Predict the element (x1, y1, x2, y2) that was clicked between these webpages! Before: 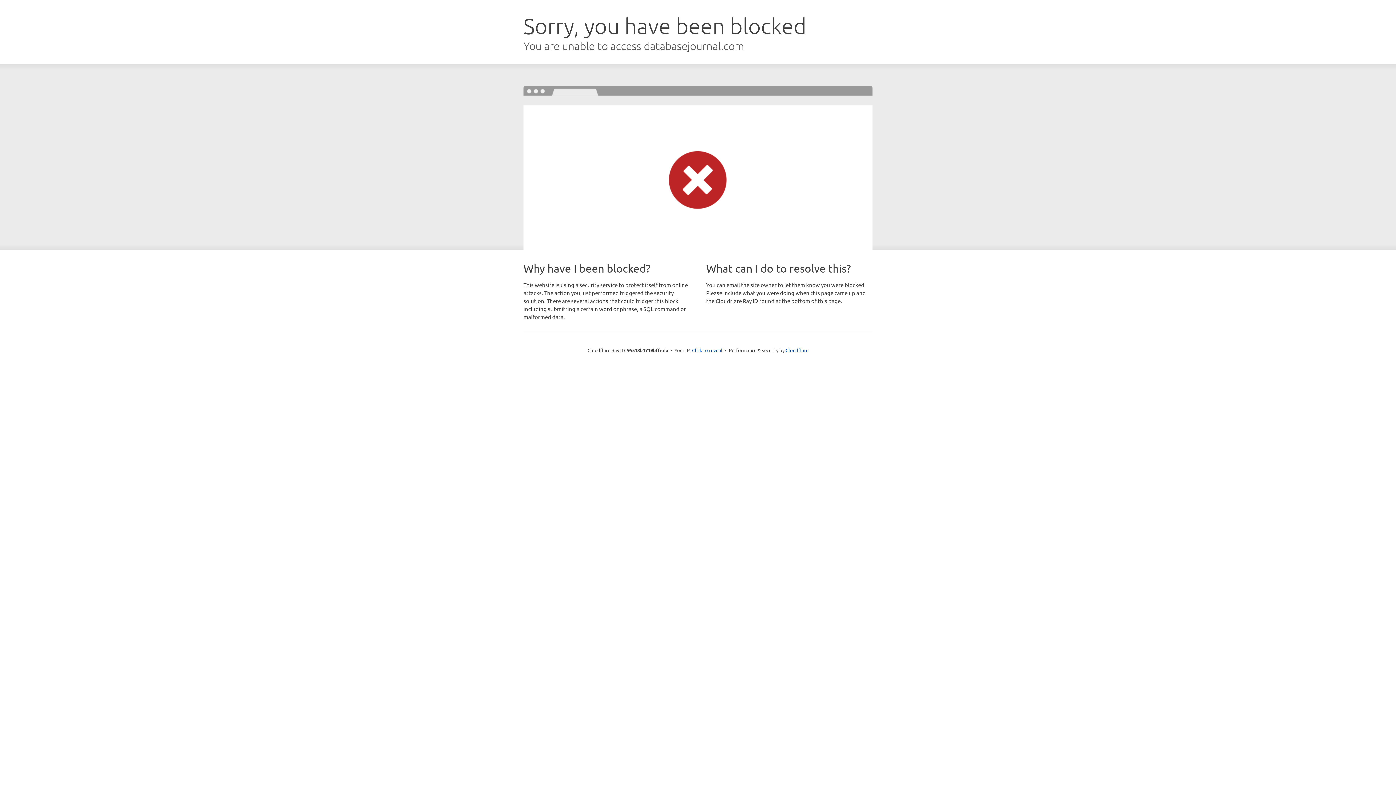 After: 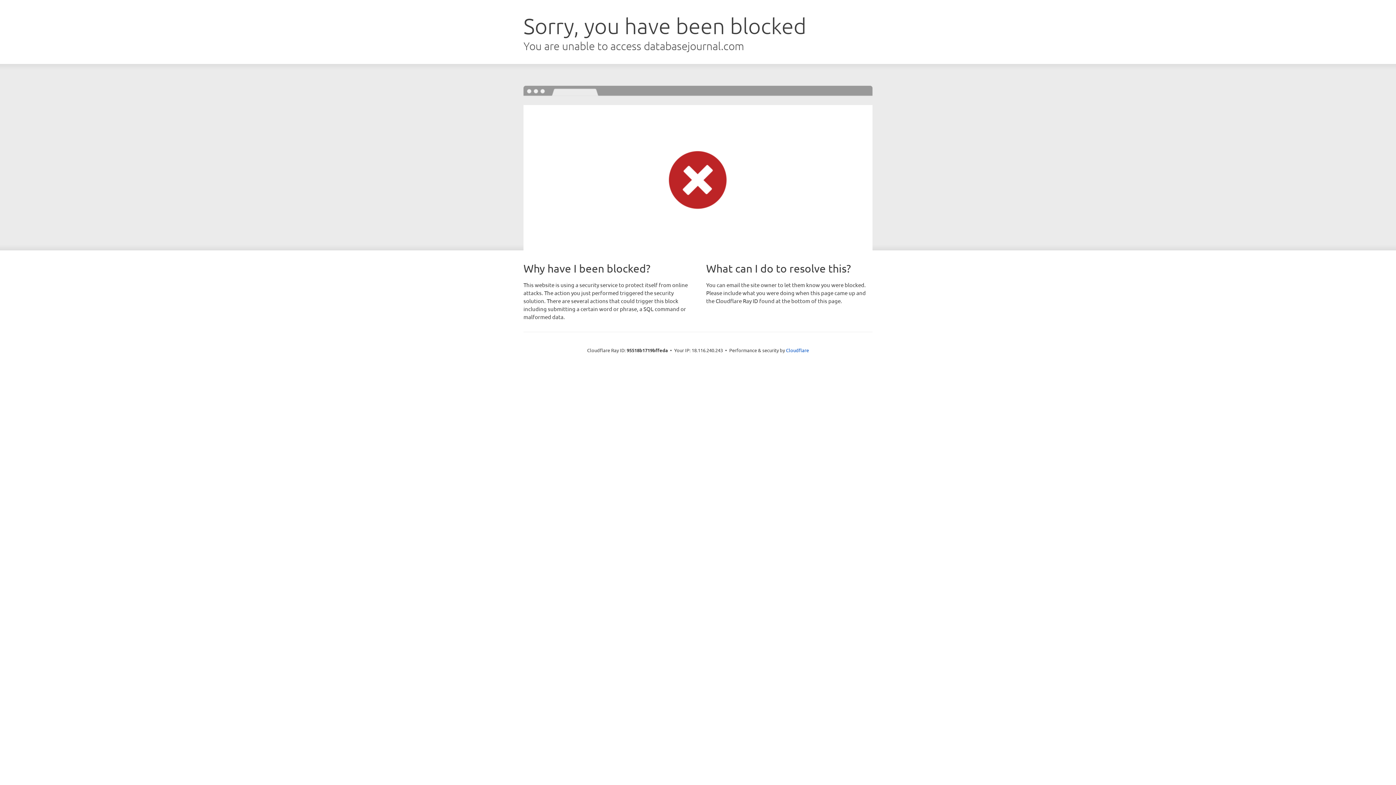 Action: bbox: (692, 346, 722, 353) label: Click to reveal